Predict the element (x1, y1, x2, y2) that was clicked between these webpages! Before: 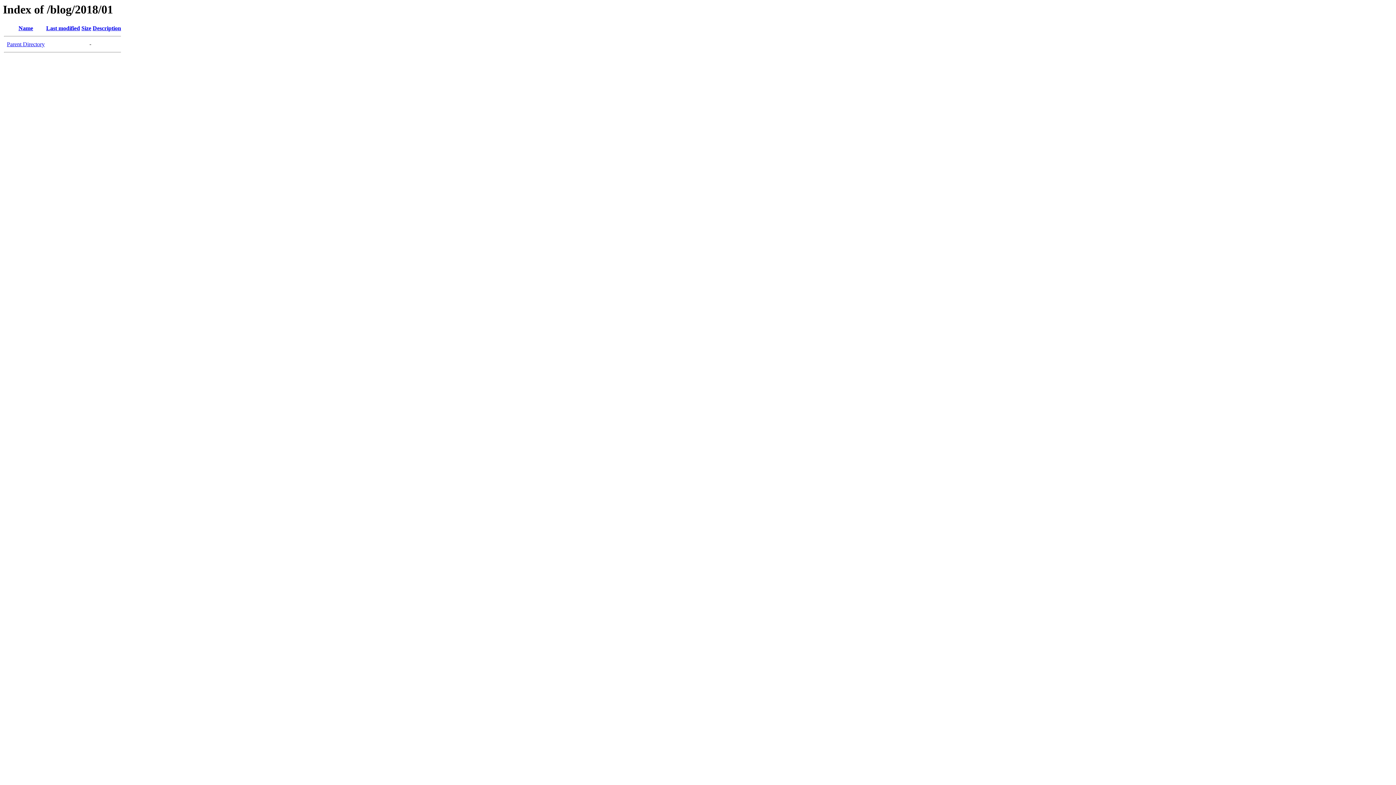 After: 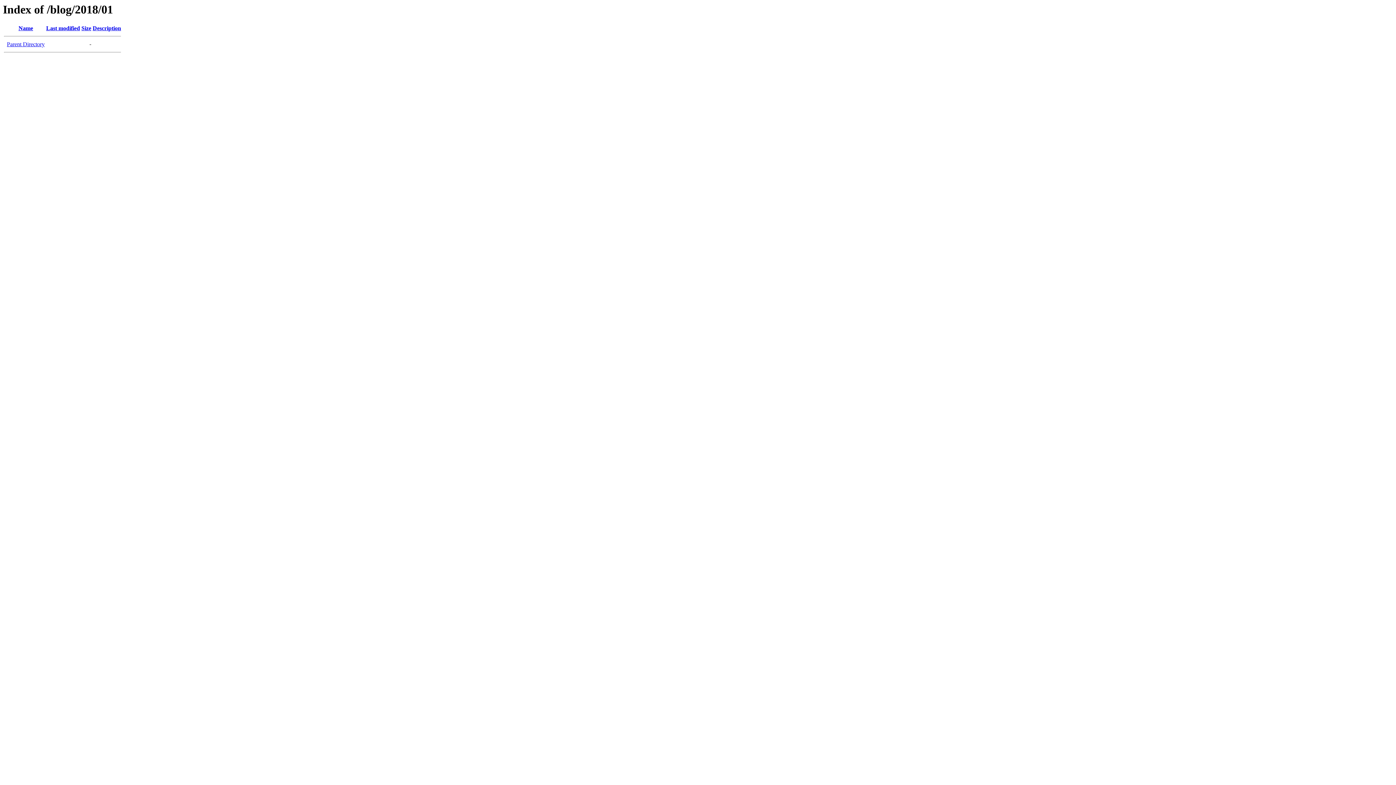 Action: label: Description bbox: (92, 25, 121, 31)